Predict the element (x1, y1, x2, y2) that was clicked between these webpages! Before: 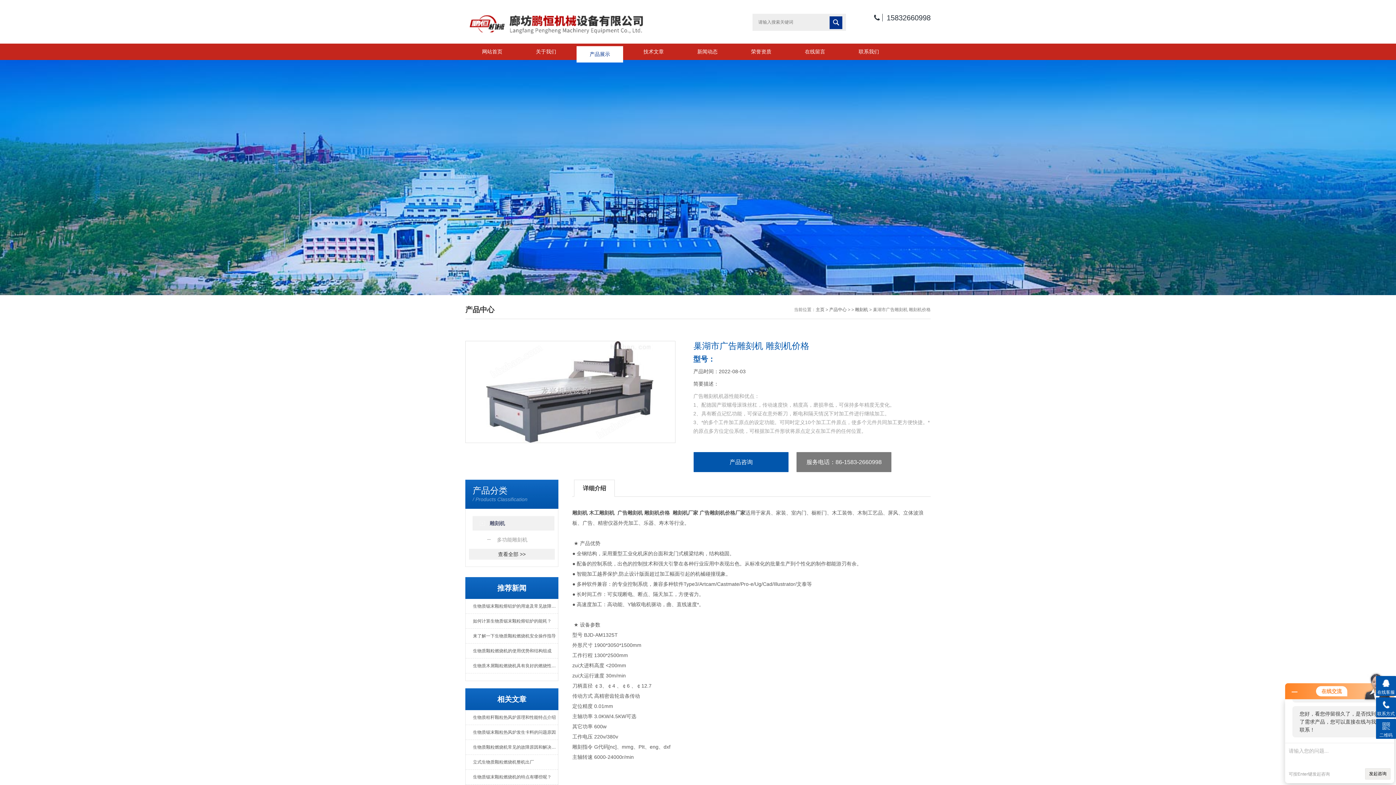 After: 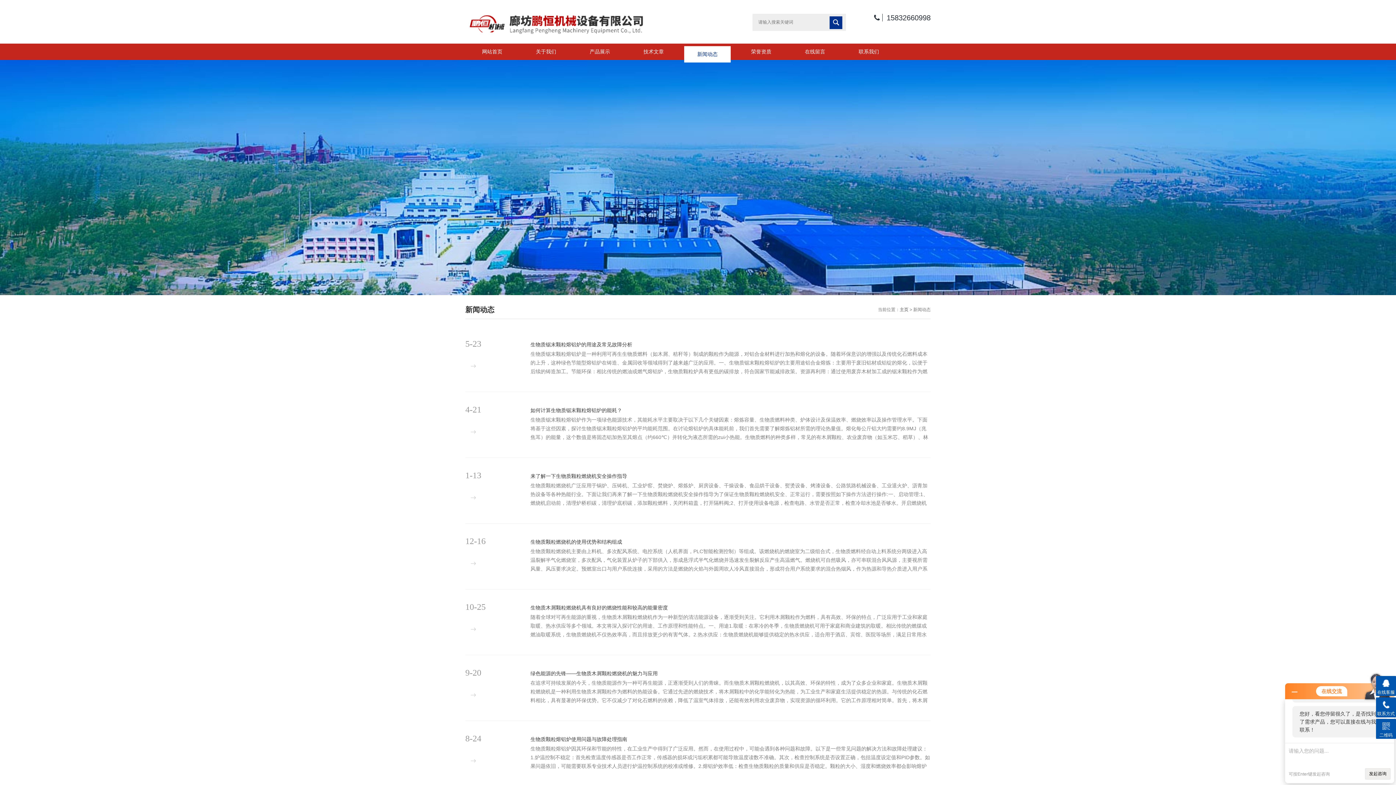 Action: label: 新闻动态 bbox: (684, 43, 730, 60)